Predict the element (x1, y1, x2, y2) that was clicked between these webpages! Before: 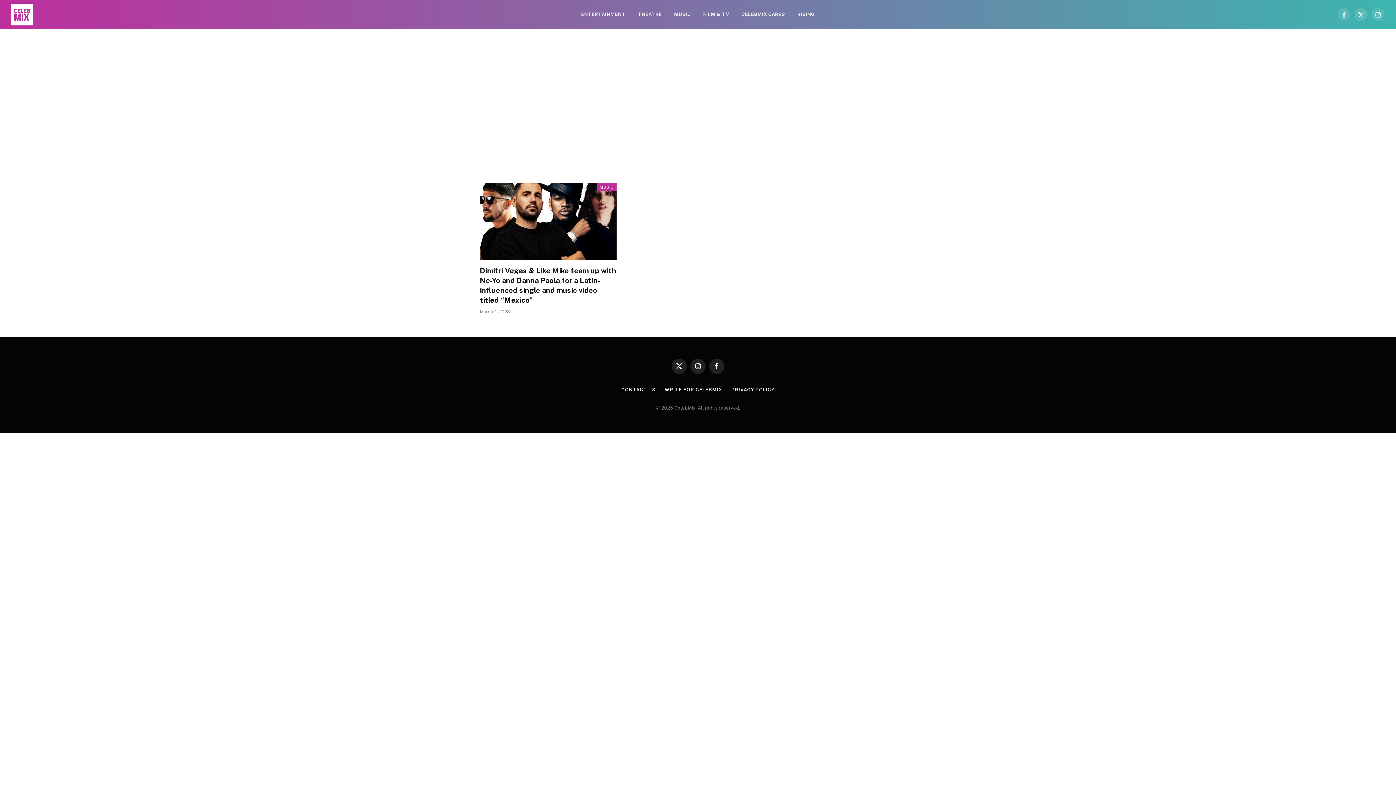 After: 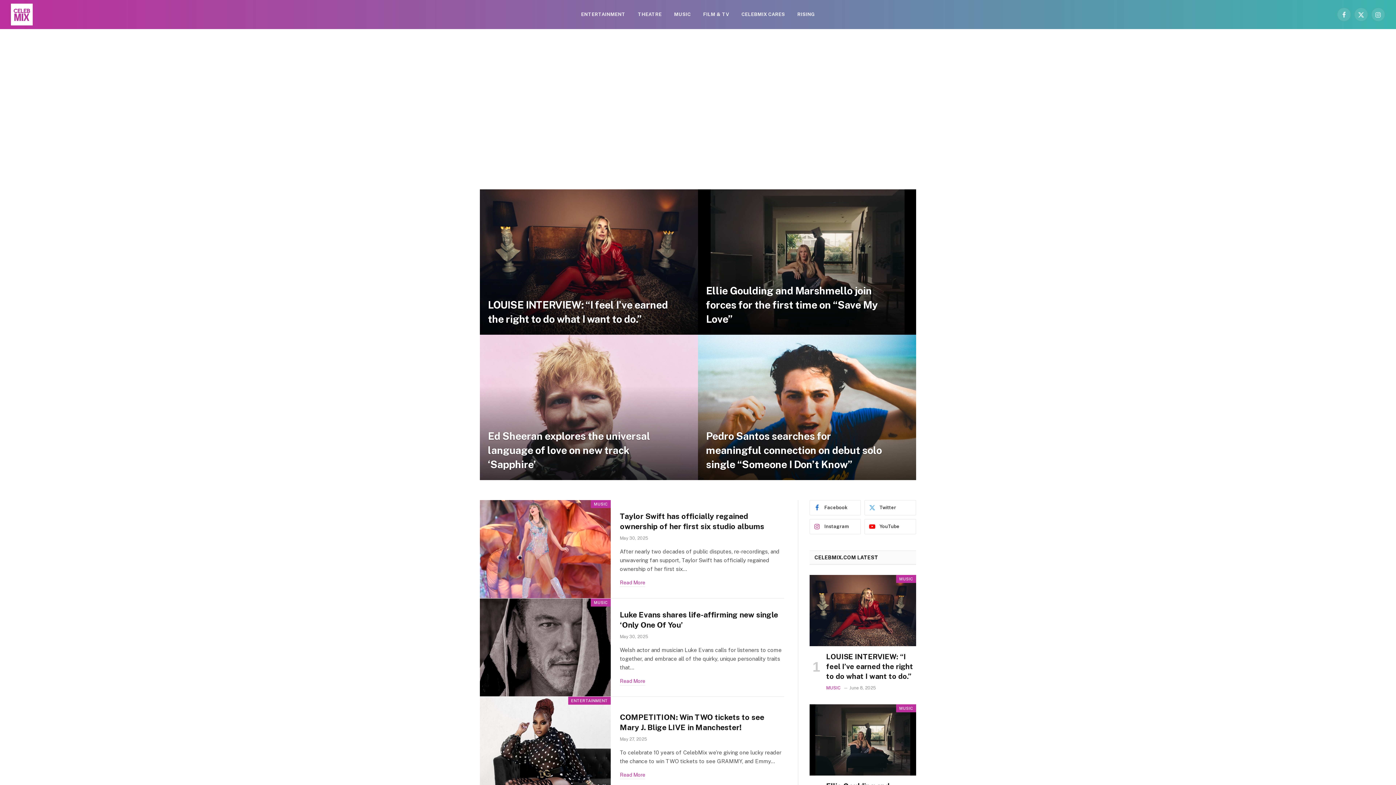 Action: bbox: (10, 0, 32, 29)